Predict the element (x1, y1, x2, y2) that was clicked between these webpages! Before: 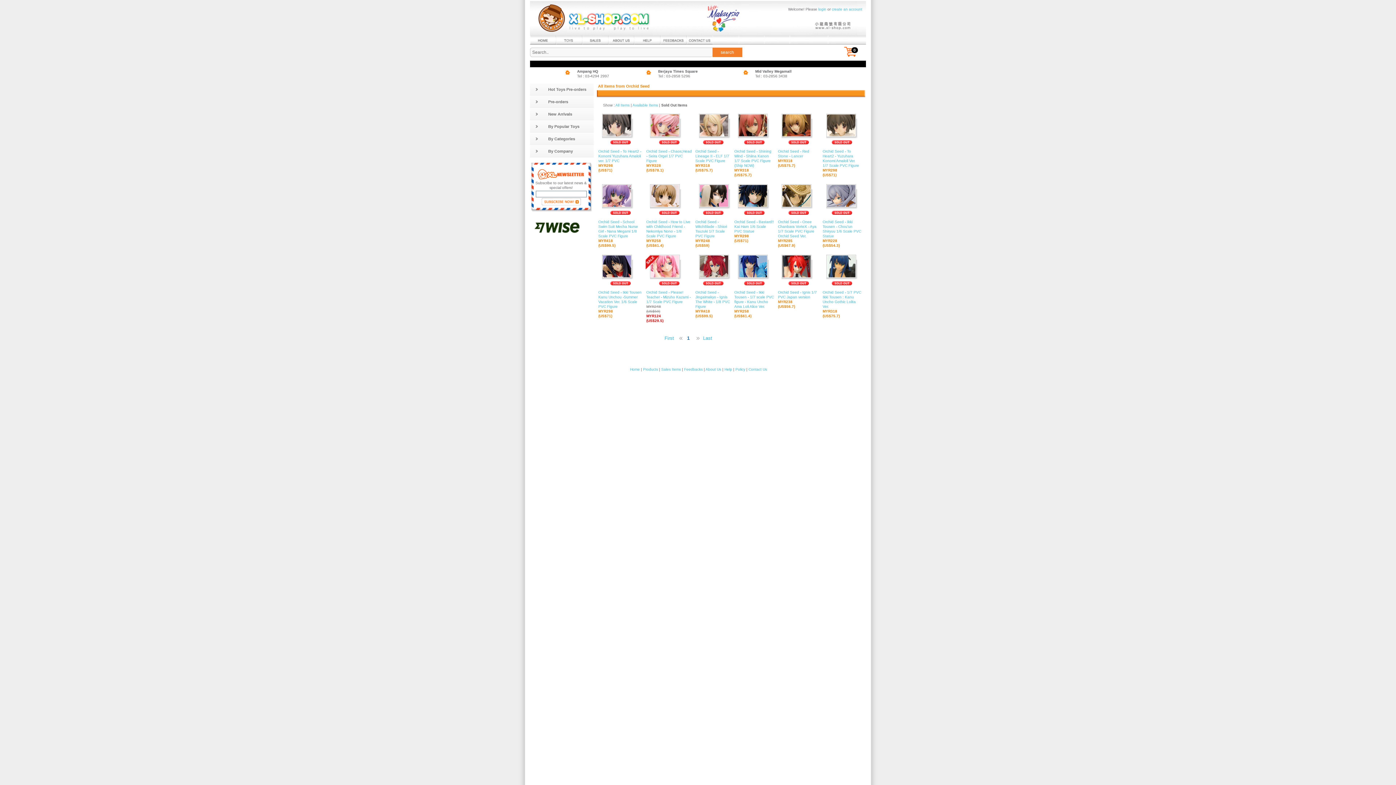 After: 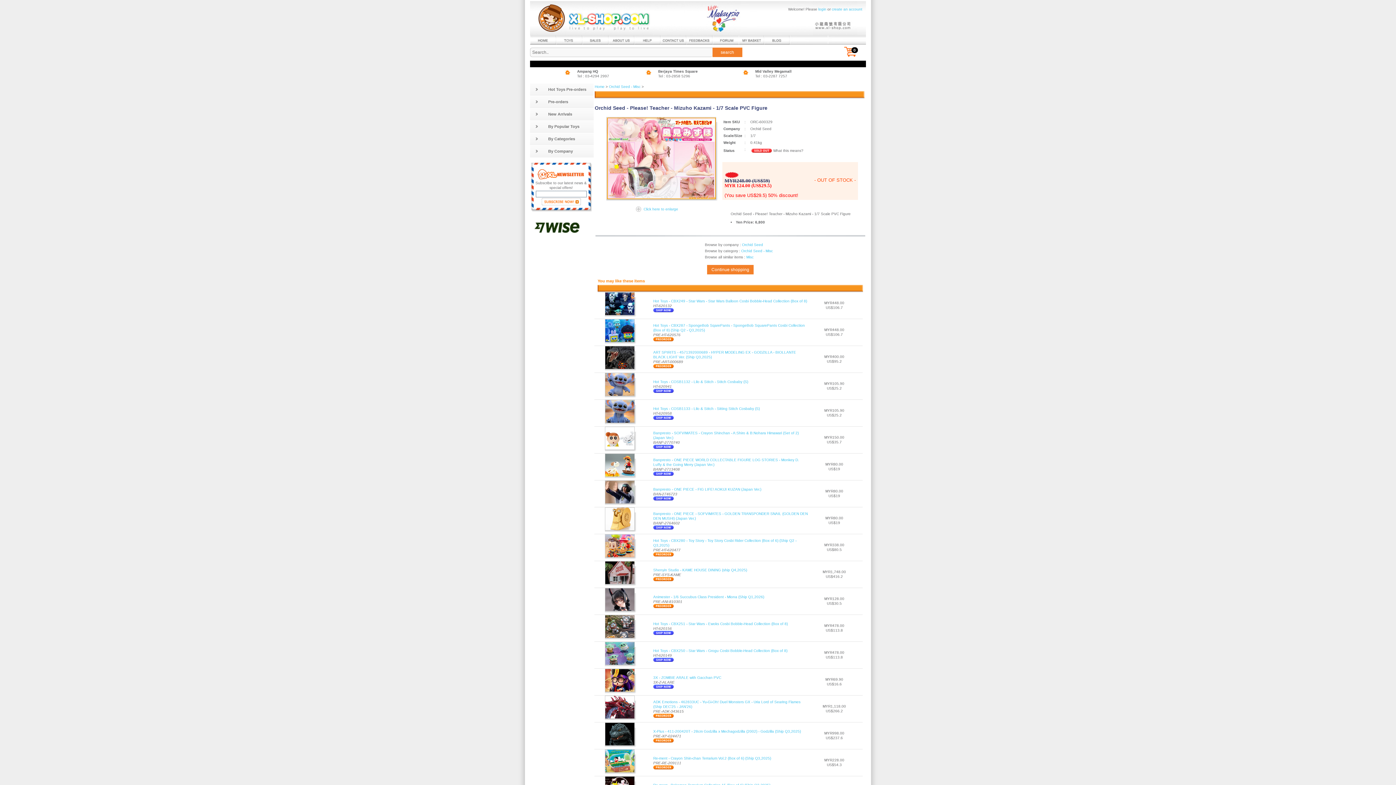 Action: bbox: (650, 254, 681, 278)